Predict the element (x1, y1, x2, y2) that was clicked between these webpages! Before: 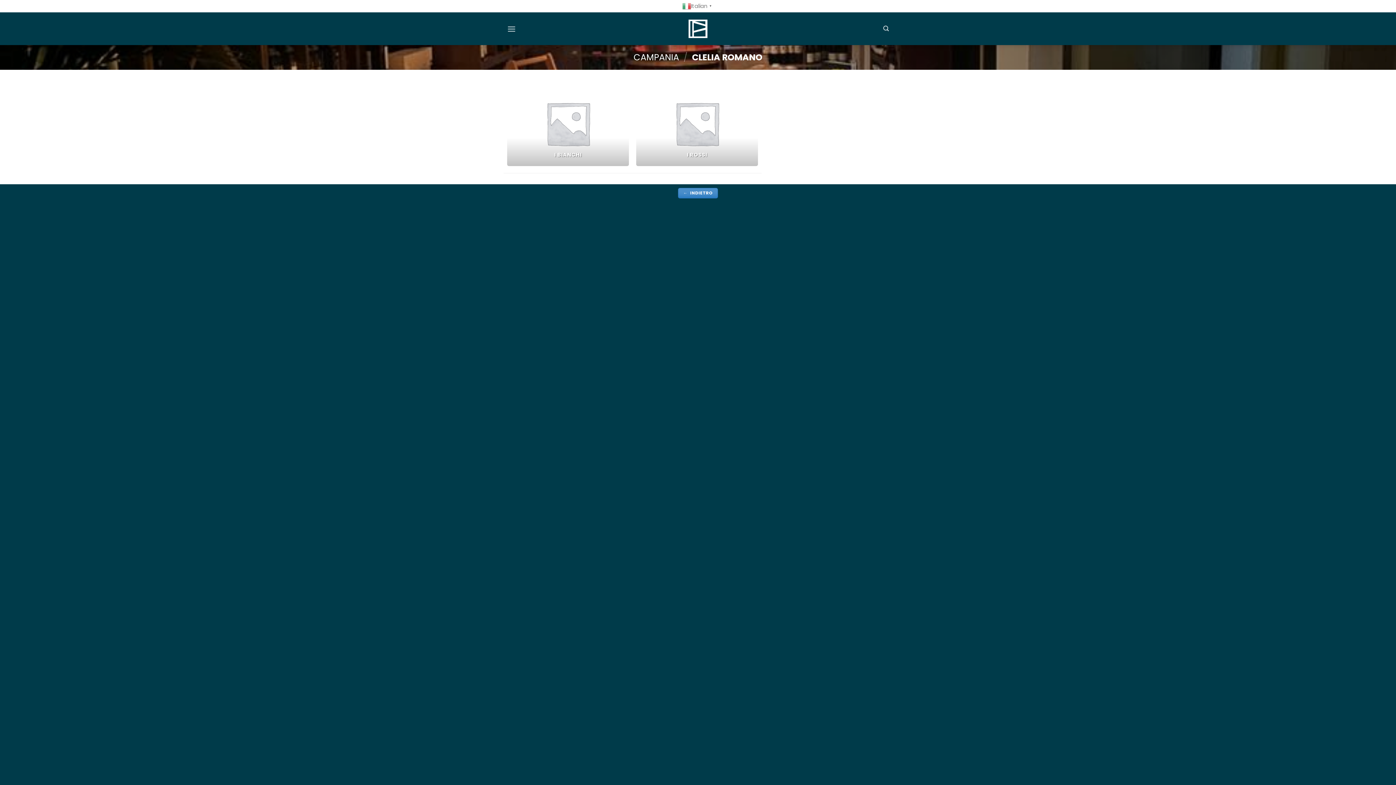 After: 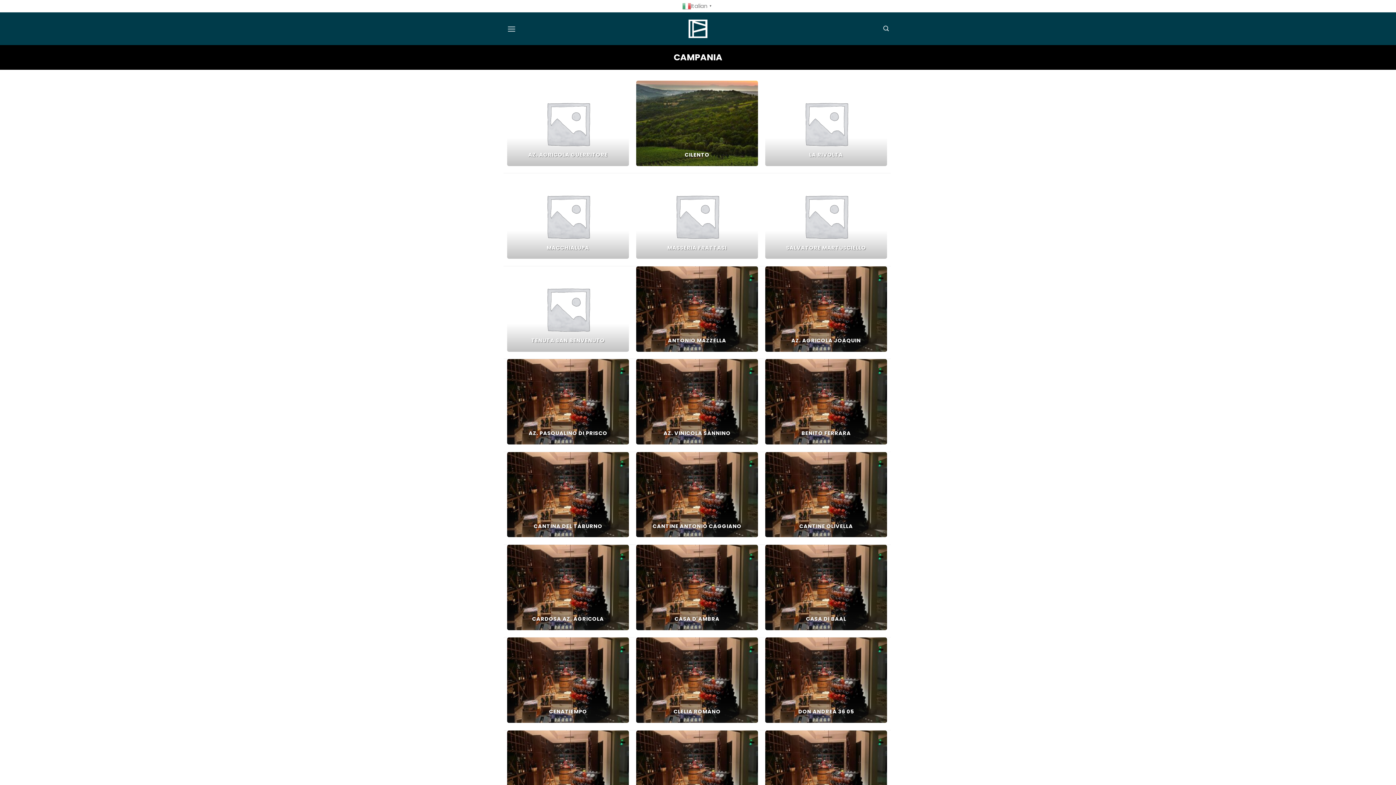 Action: label: CAMPANIA bbox: (633, 51, 679, 63)